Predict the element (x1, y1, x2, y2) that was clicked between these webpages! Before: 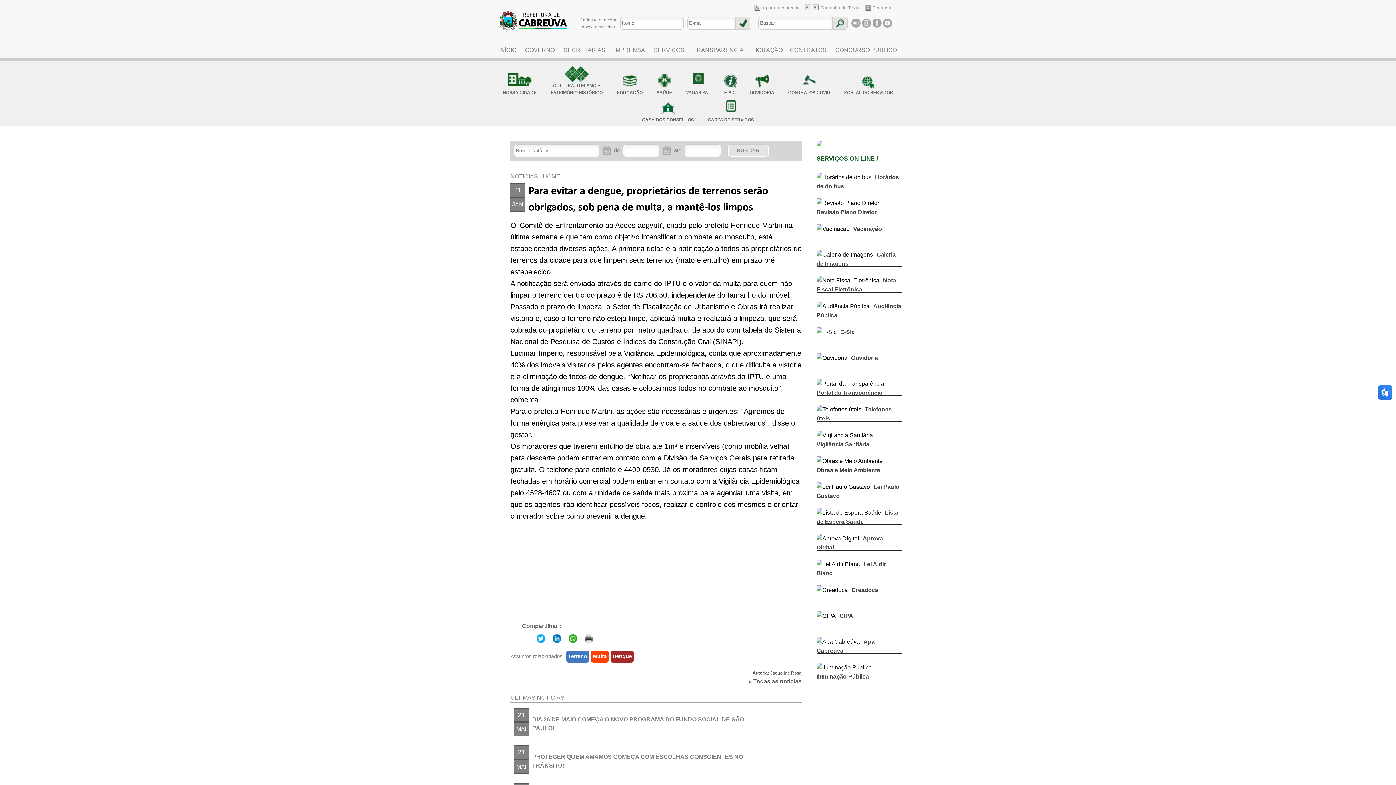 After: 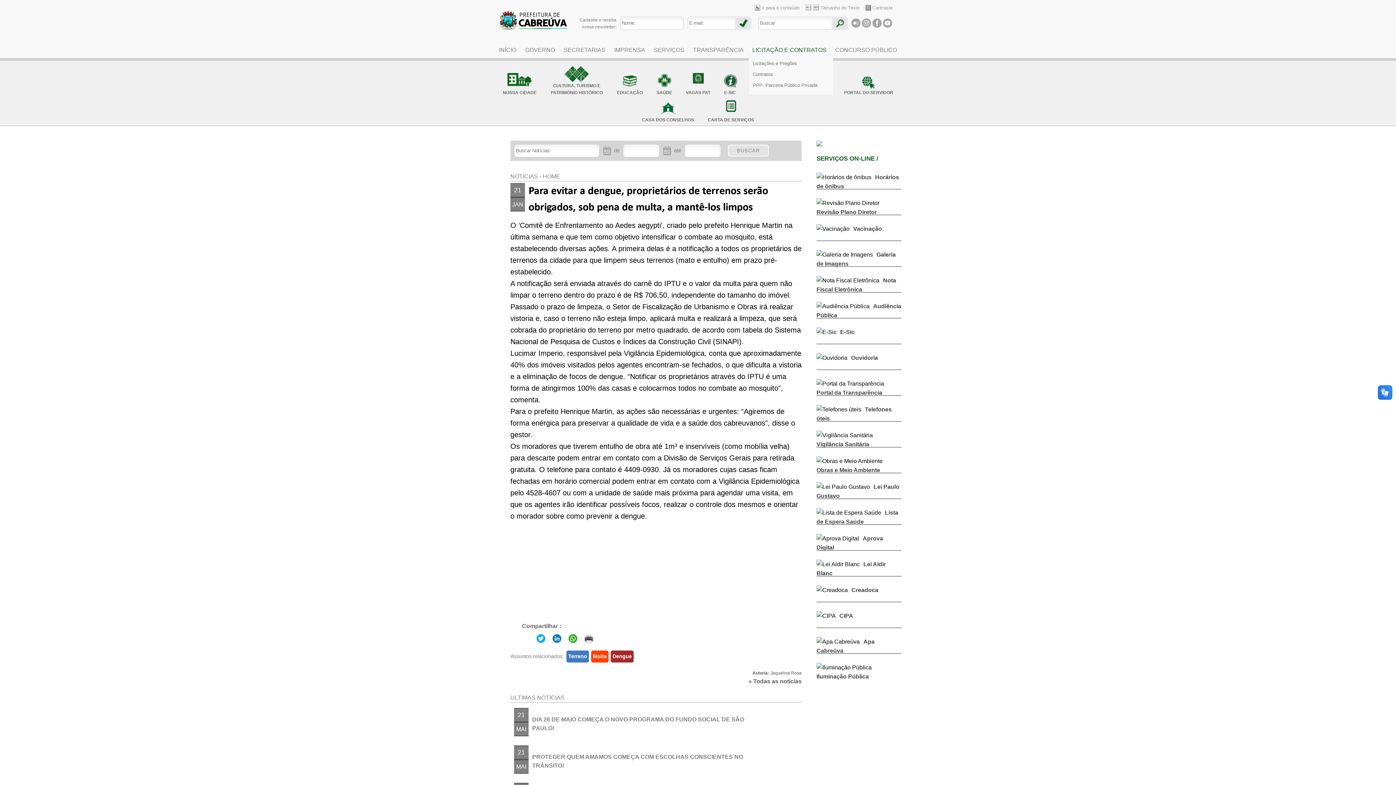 Action: bbox: (748, 45, 830, 54) label: LICITAÇÃO E CONTRATOS